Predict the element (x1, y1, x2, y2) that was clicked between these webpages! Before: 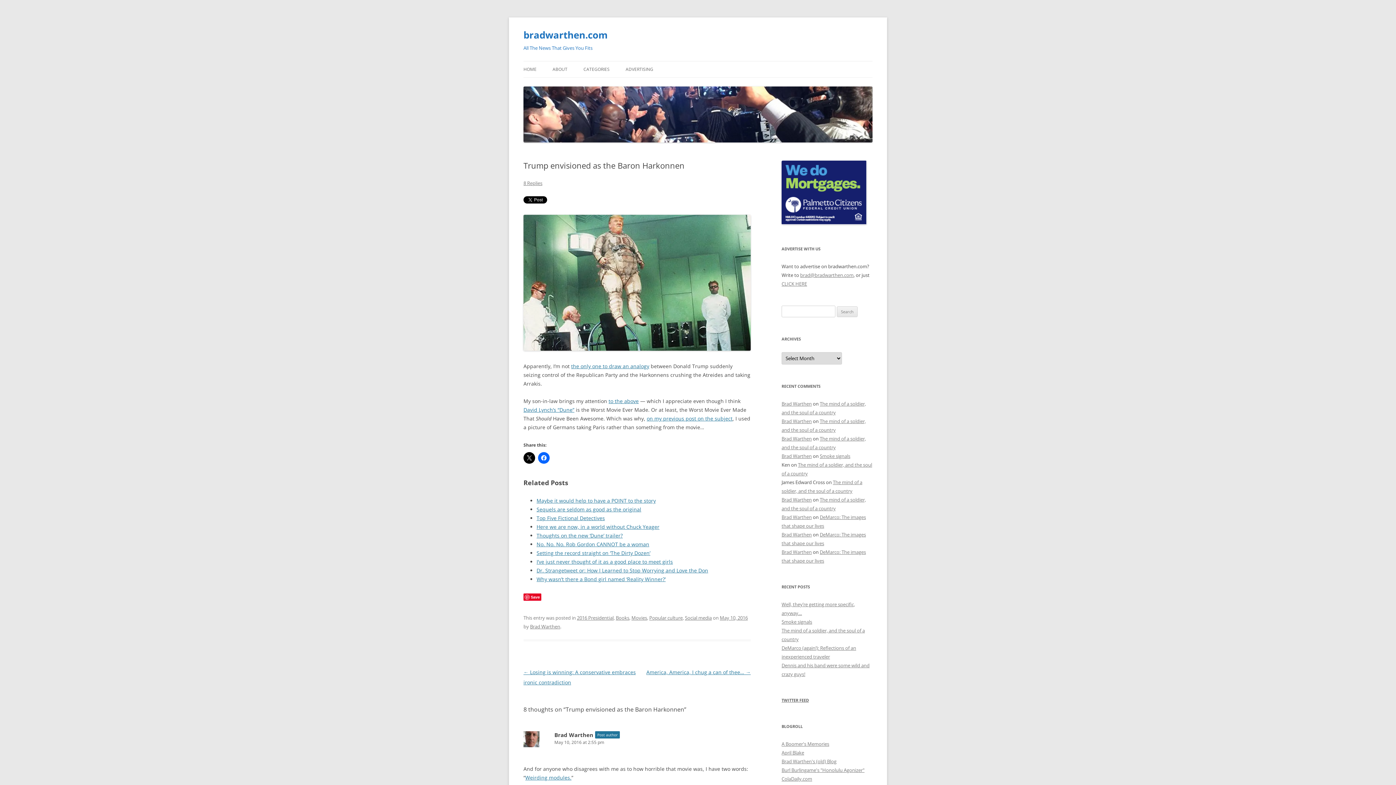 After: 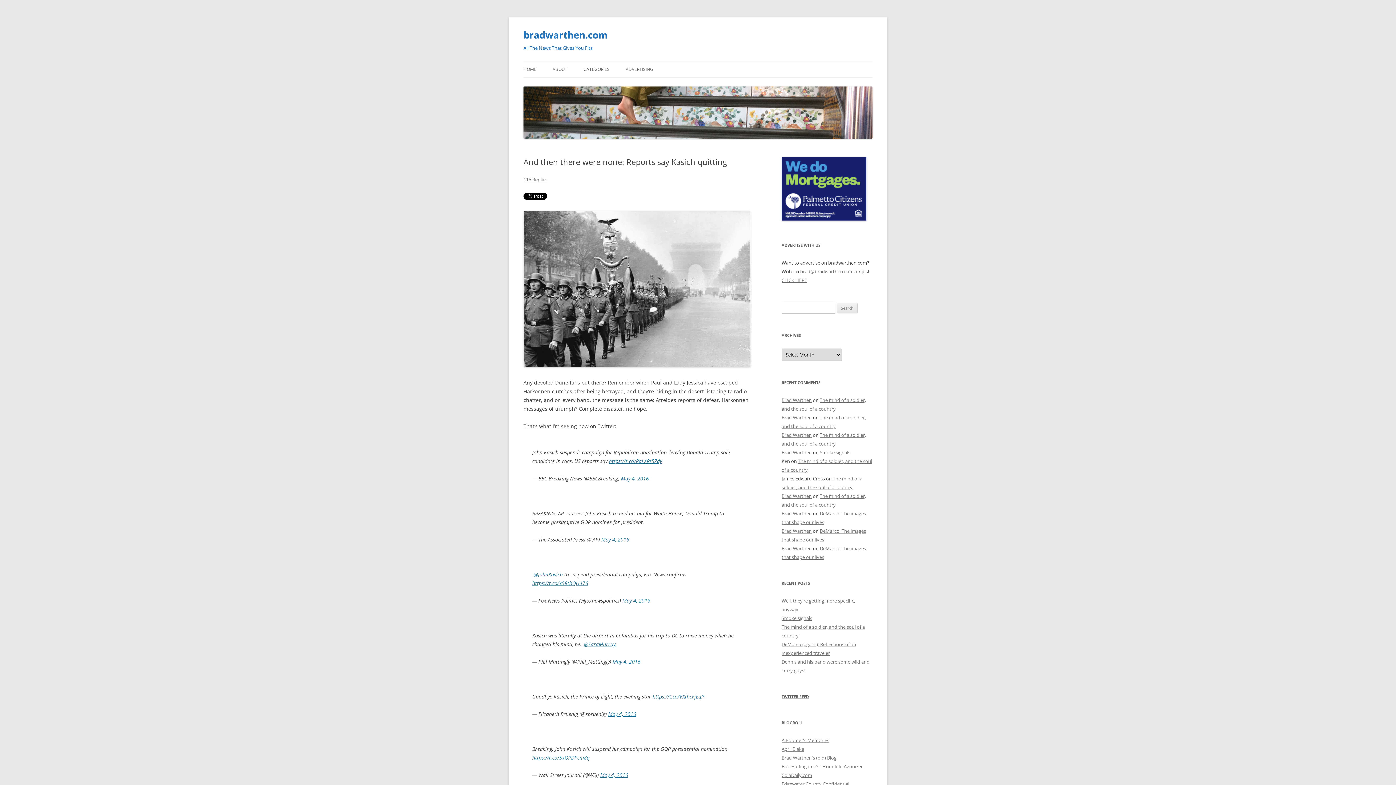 Action: label: the only one to draw an analogy bbox: (571, 362, 649, 369)